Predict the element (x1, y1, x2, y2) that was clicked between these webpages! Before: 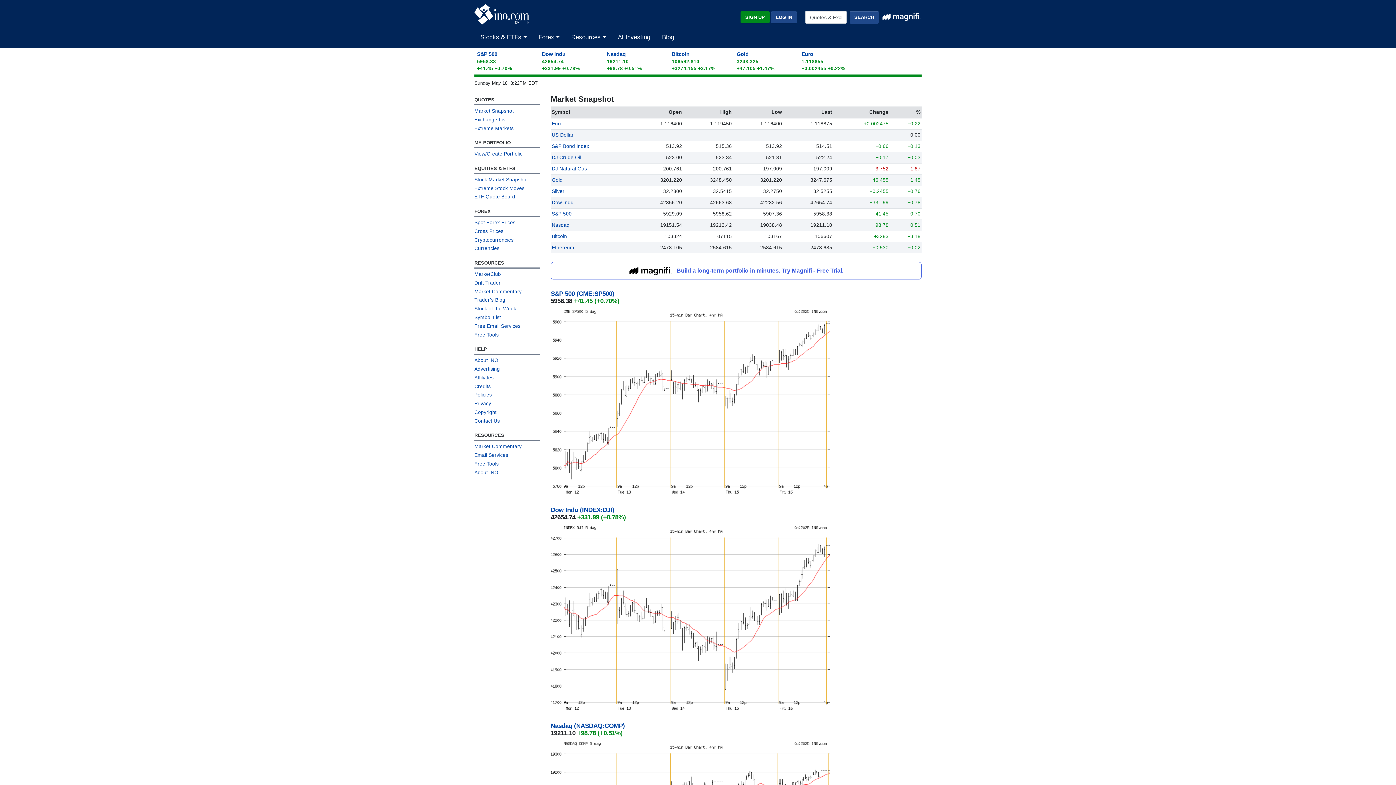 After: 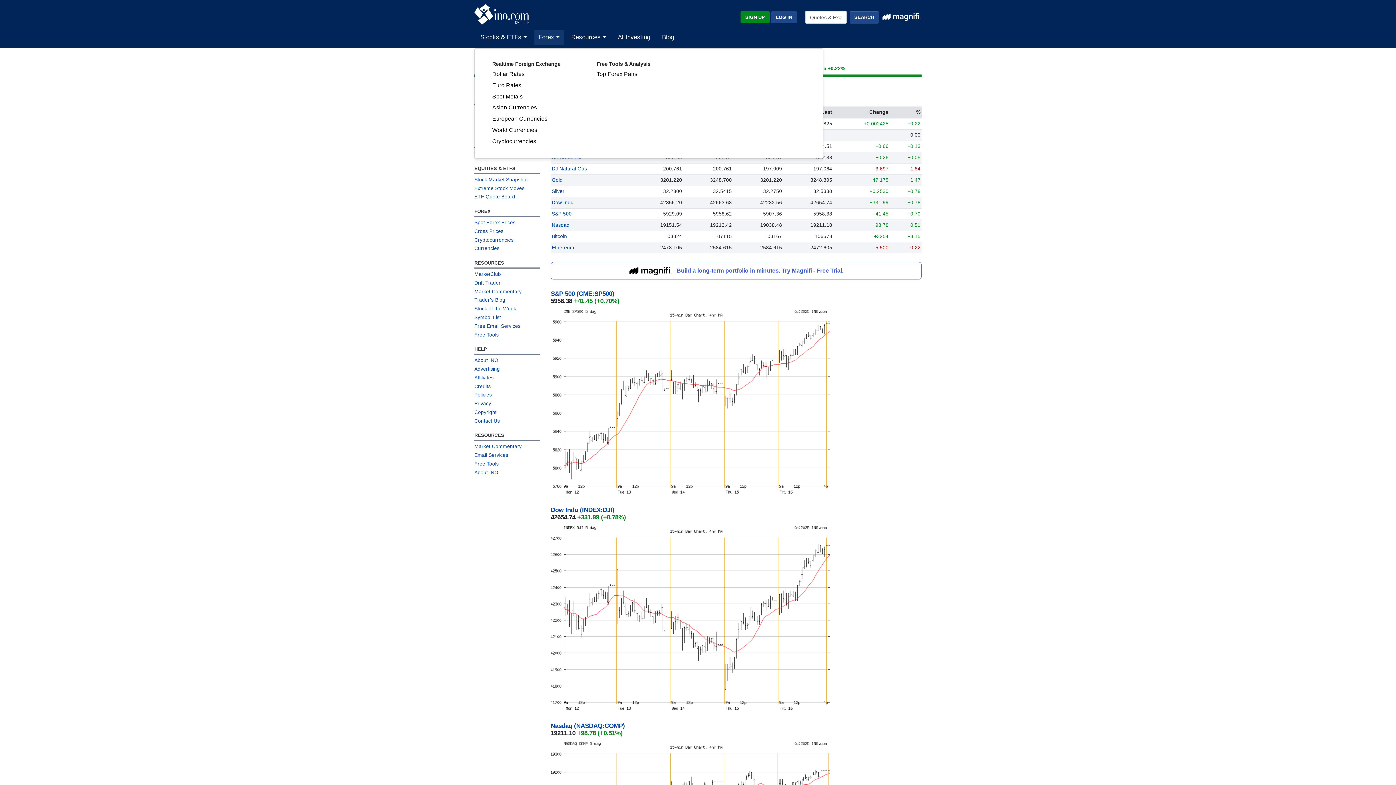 Action: bbox: (534, 29, 563, 44) label: Forex 